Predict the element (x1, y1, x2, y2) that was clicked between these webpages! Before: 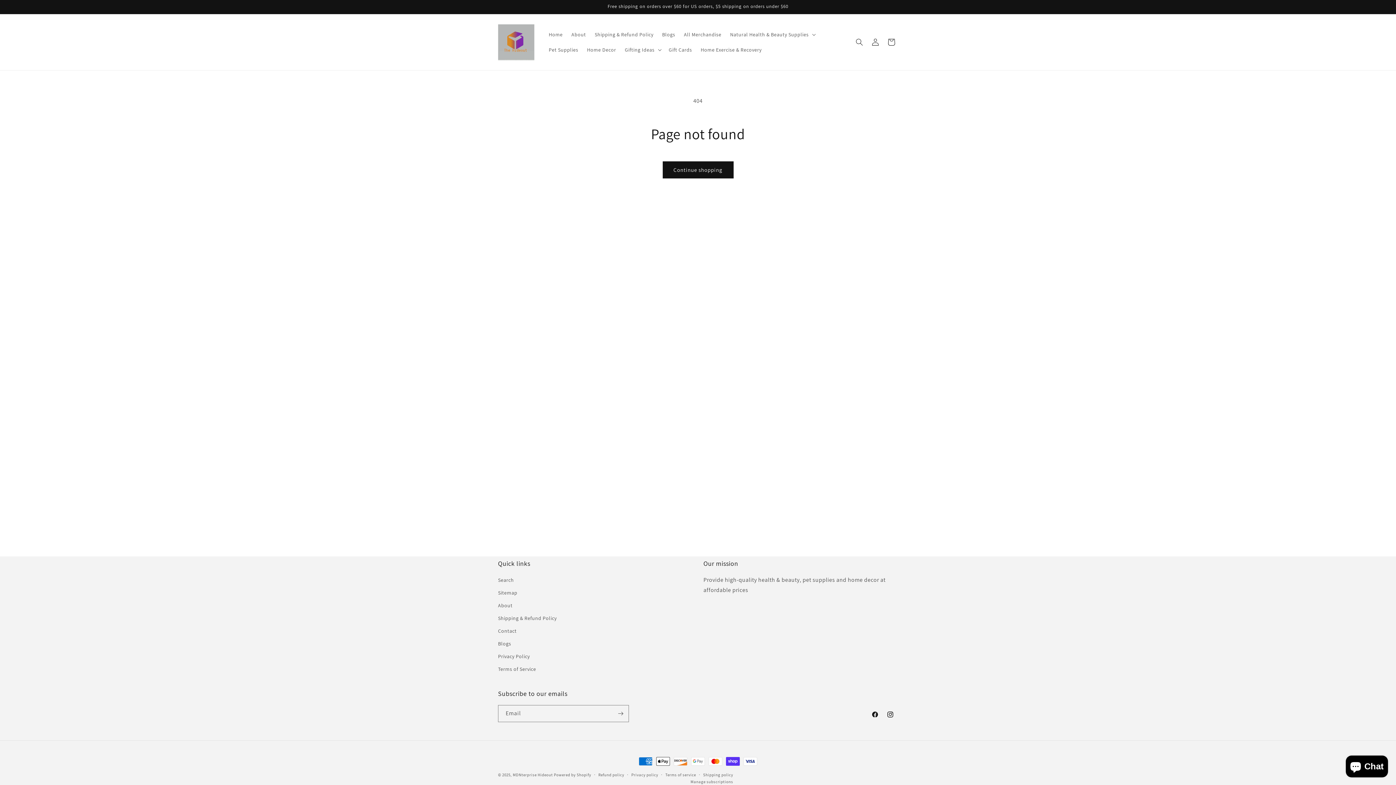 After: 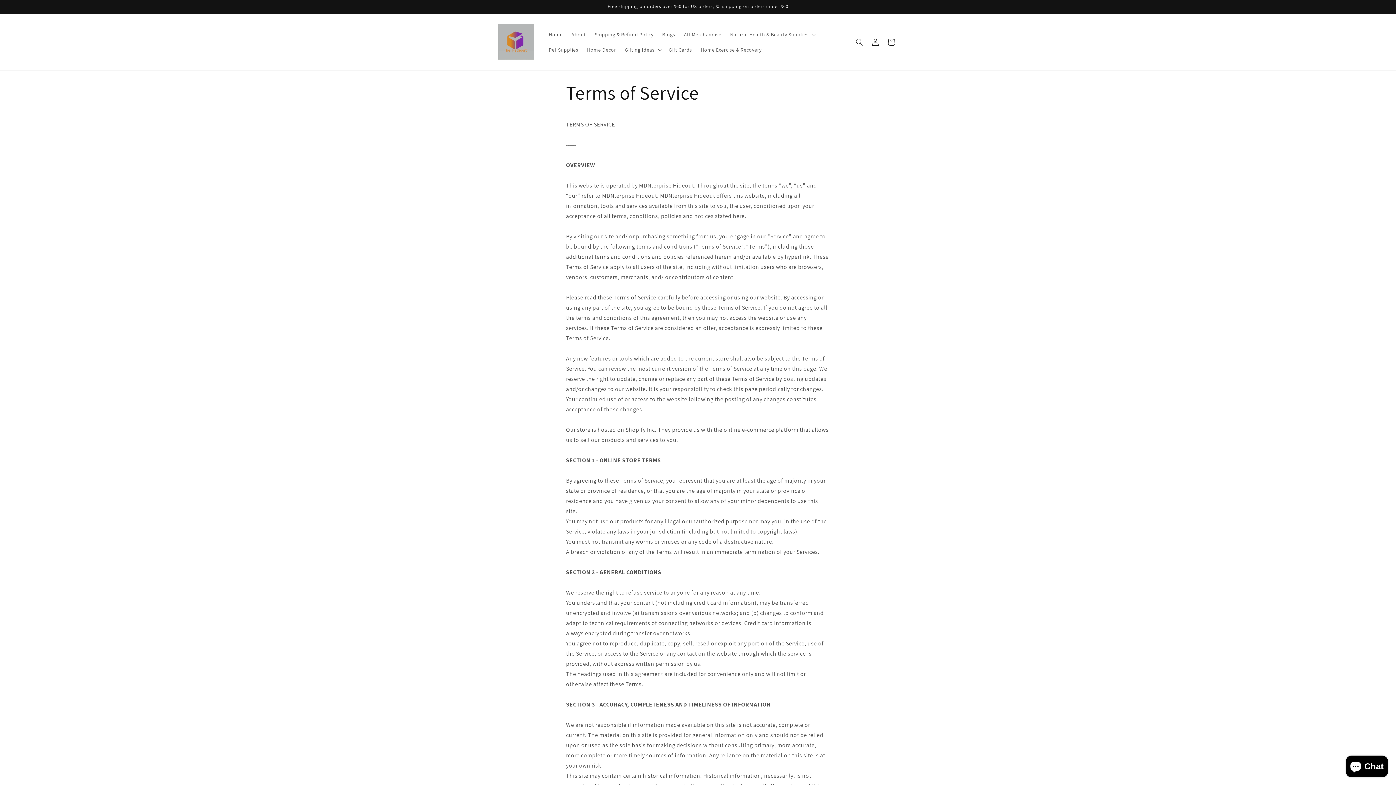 Action: bbox: (498, 663, 536, 676) label: Terms of Service